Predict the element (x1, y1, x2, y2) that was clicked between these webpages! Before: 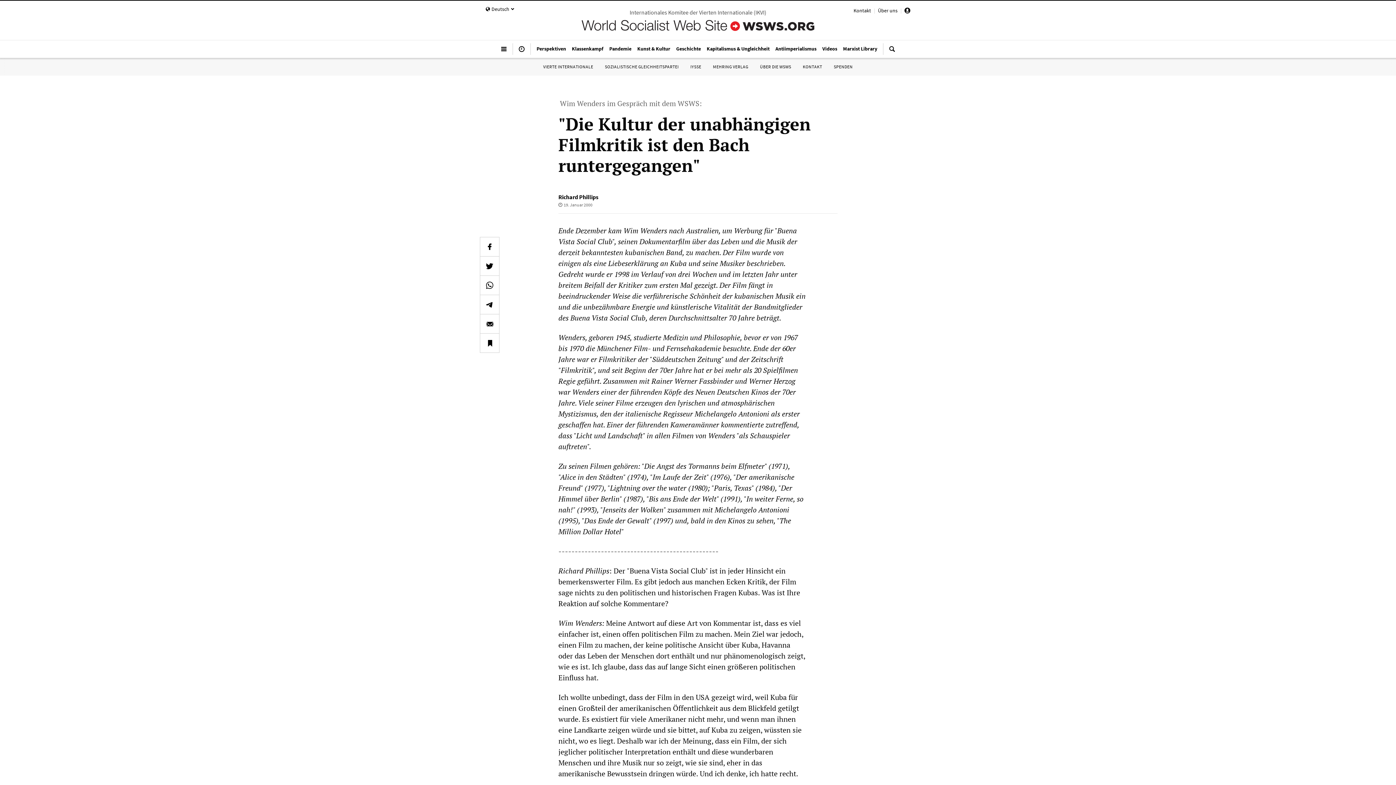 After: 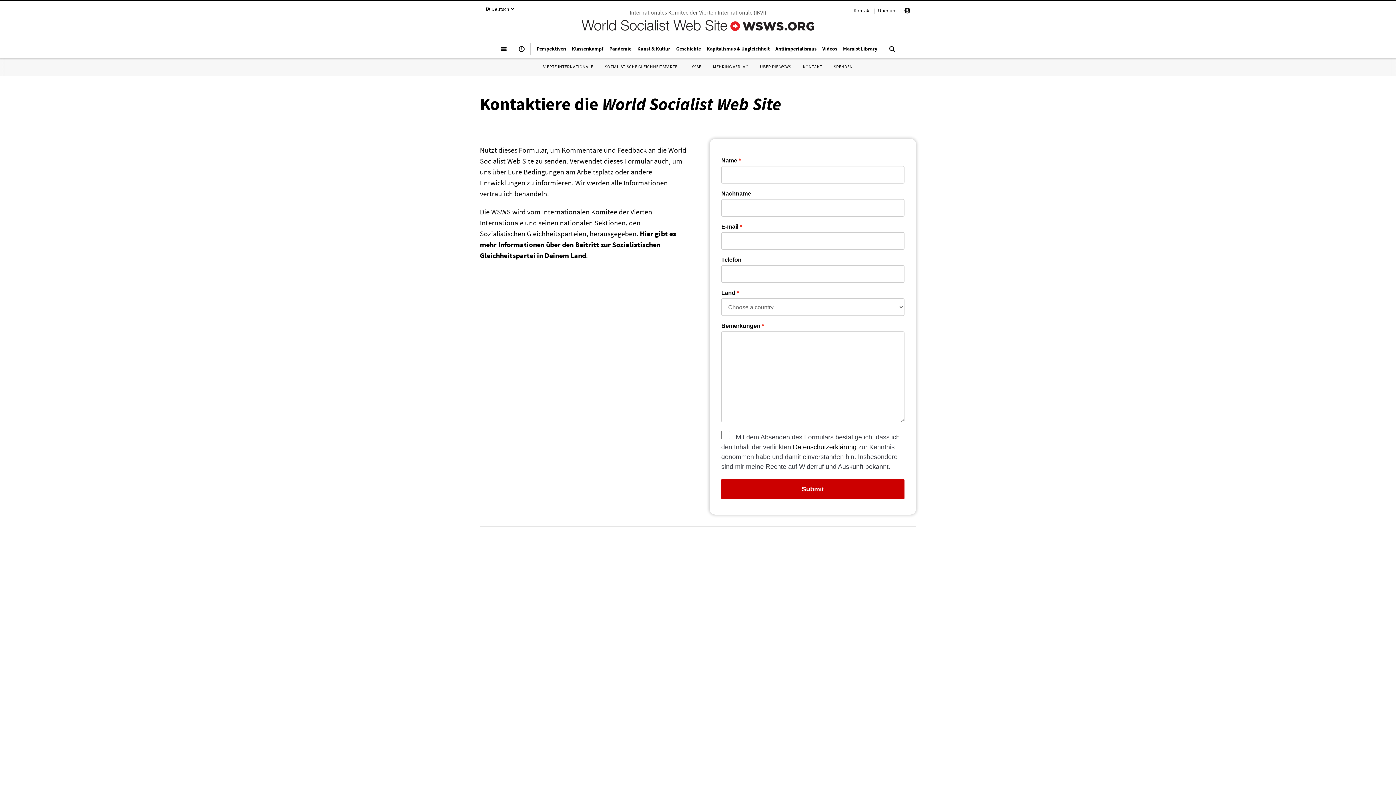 Action: bbox: (803, 64, 822, 69) label: KONTAKT